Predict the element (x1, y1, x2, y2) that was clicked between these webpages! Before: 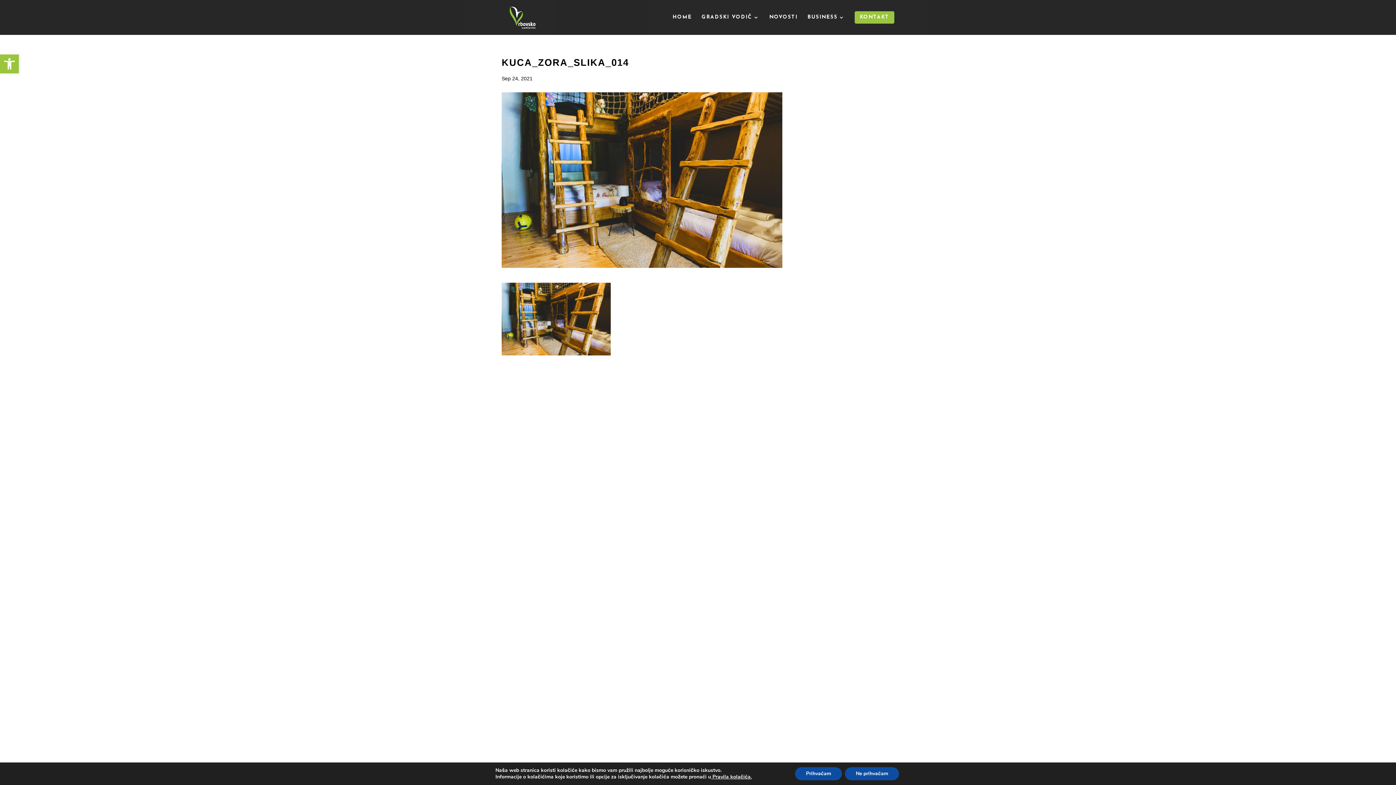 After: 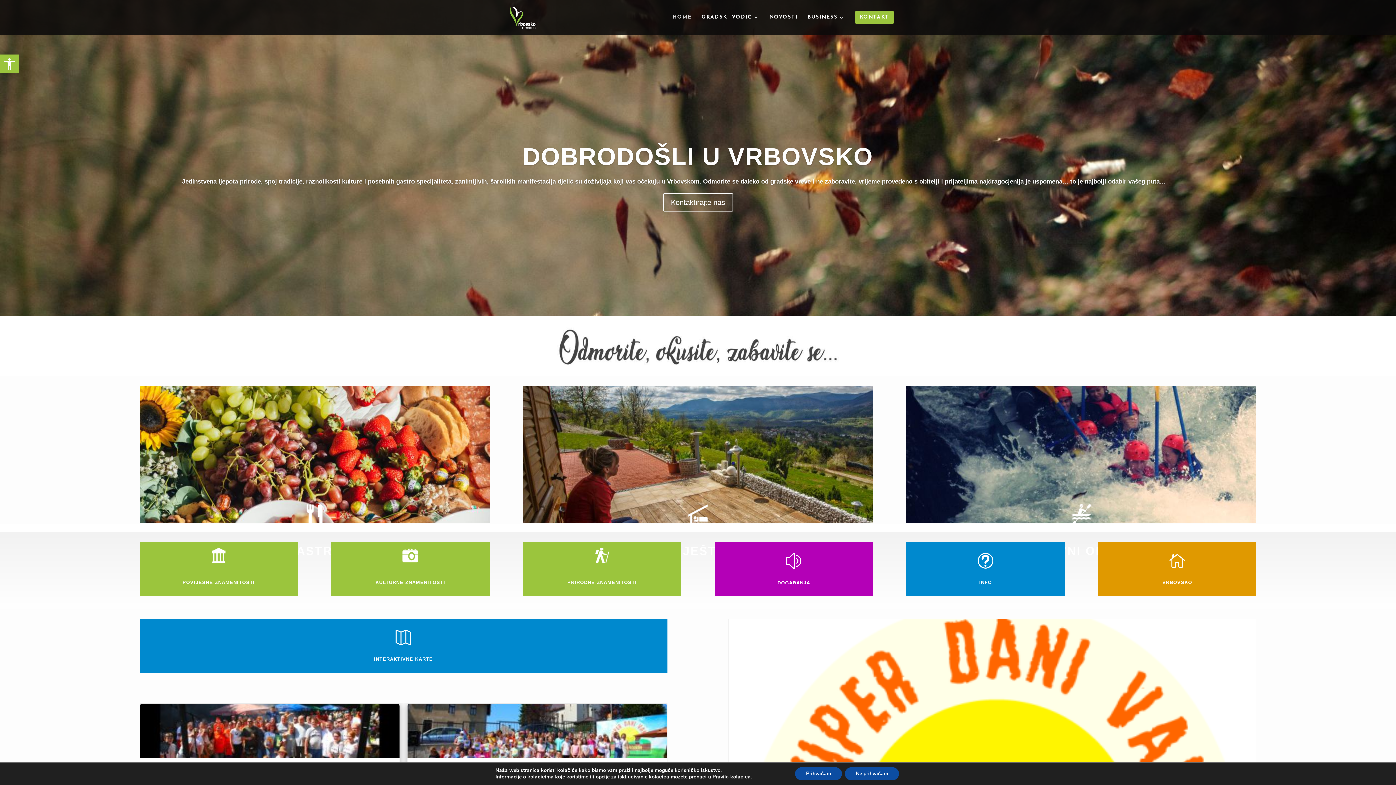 Action: bbox: (503, 14, 541, 19)